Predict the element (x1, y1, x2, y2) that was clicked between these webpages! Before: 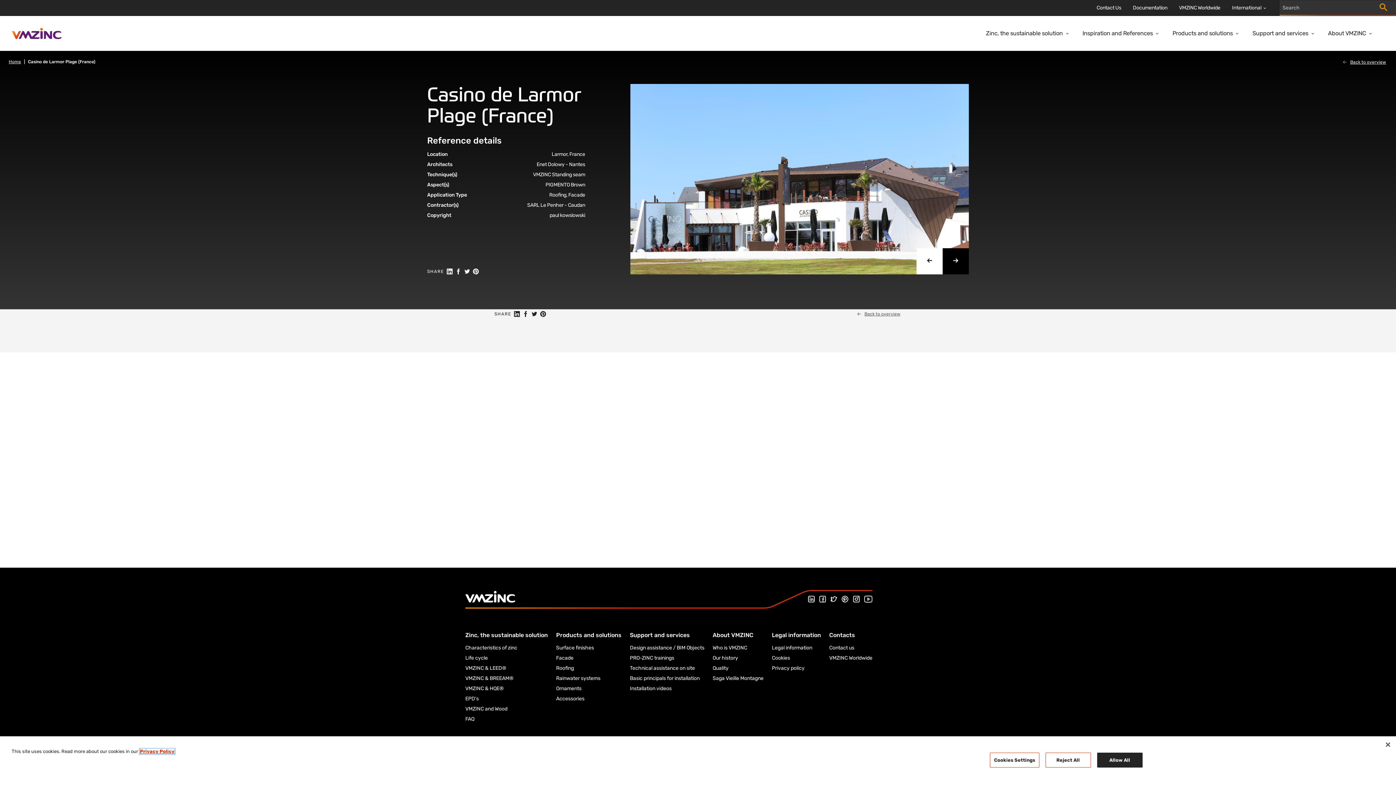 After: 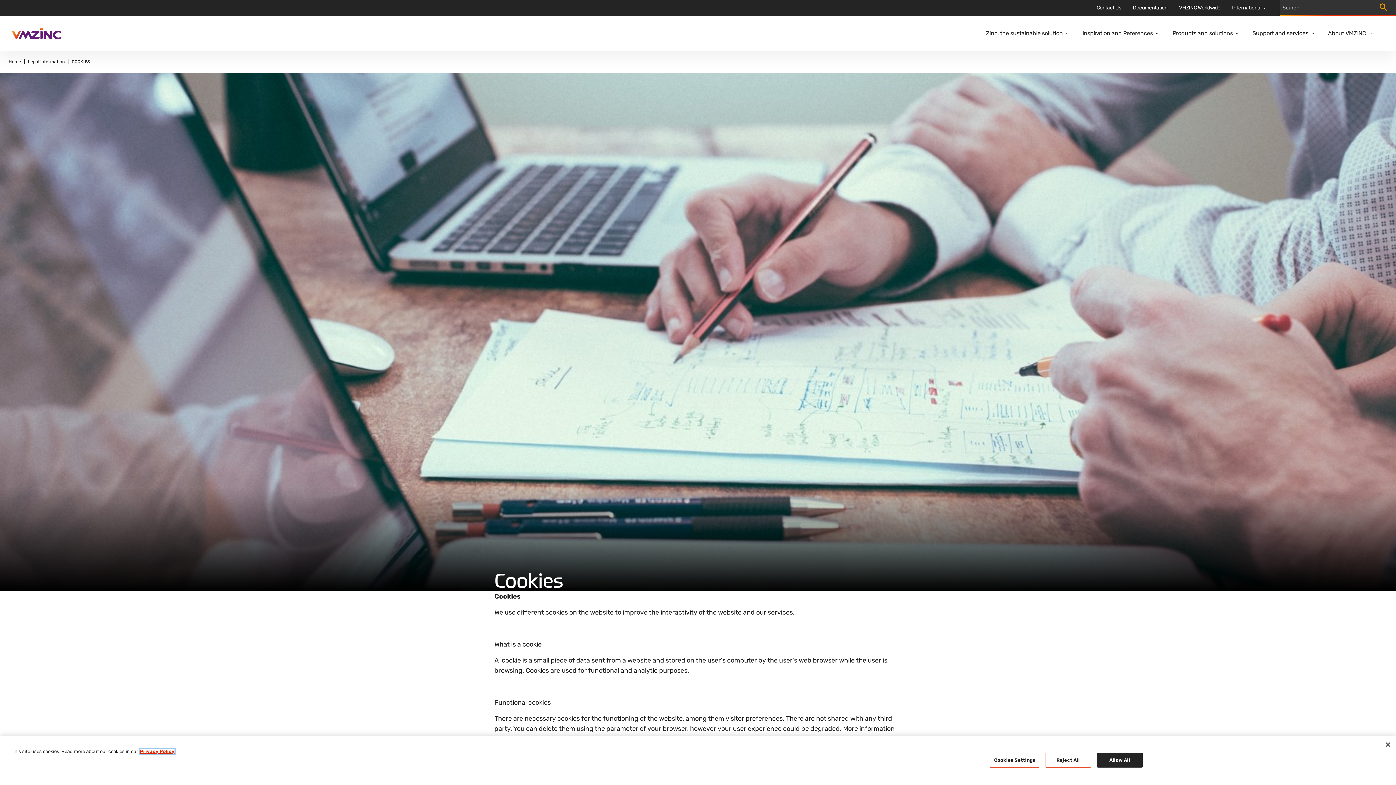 Action: label: Cookies bbox: (772, 653, 790, 663)